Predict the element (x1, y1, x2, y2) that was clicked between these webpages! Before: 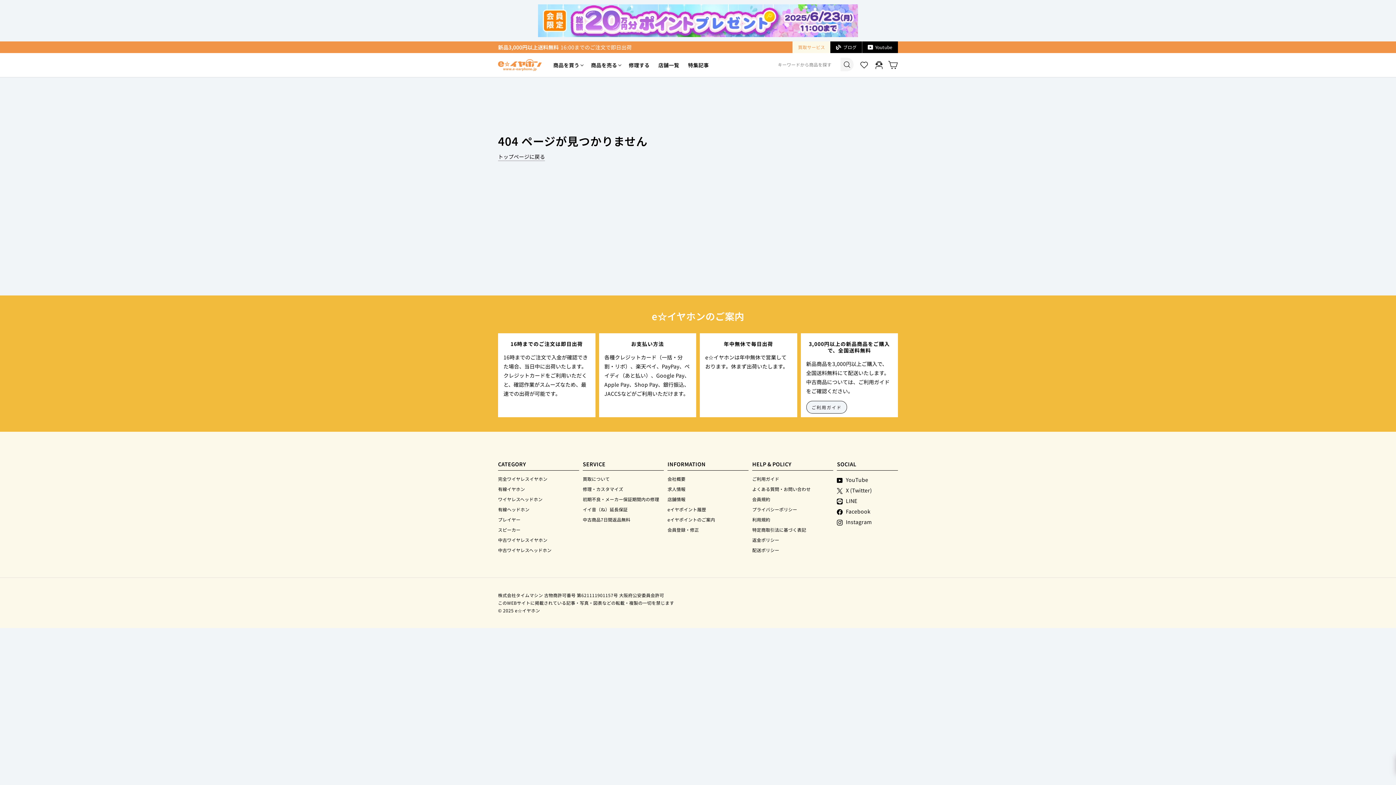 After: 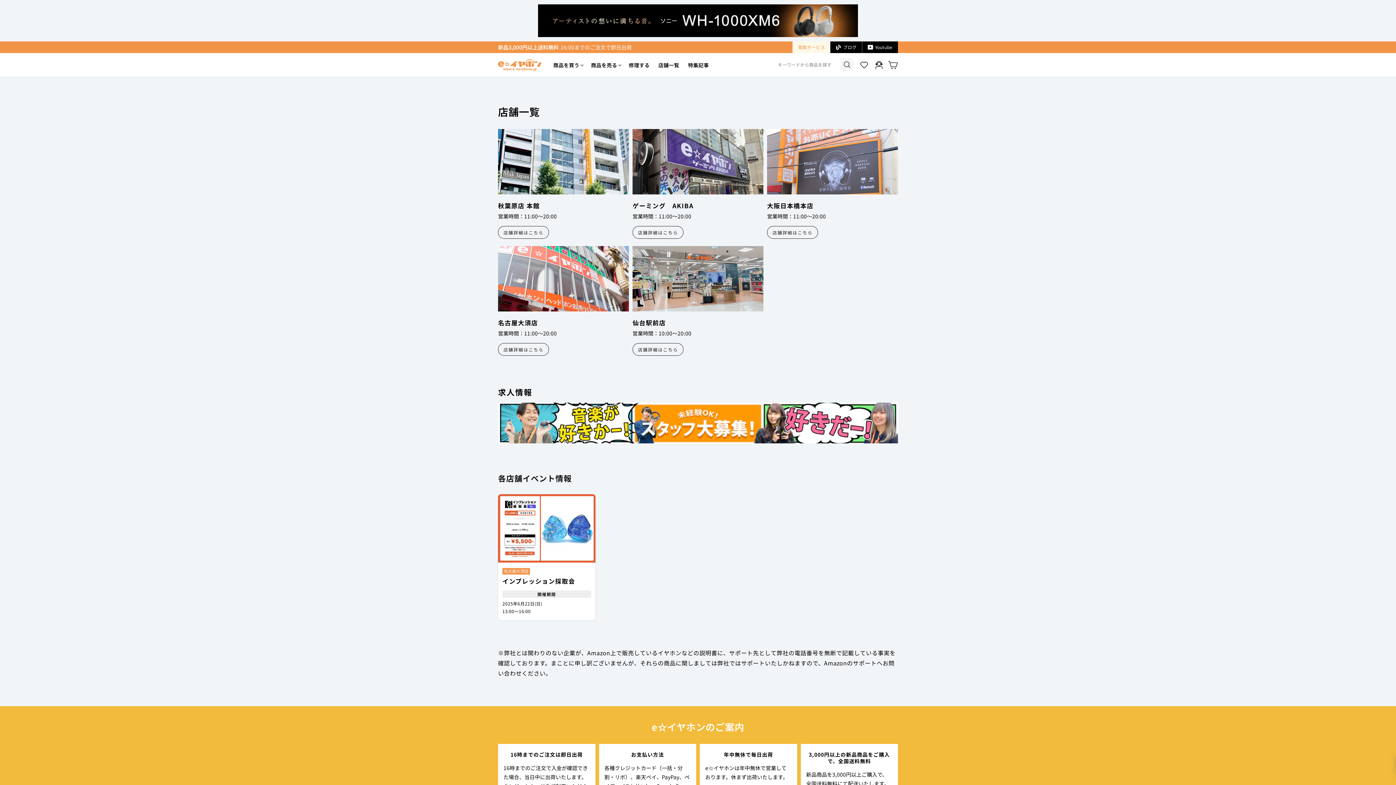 Action: label: 店舗一覧 bbox: (654, 56, 683, 74)